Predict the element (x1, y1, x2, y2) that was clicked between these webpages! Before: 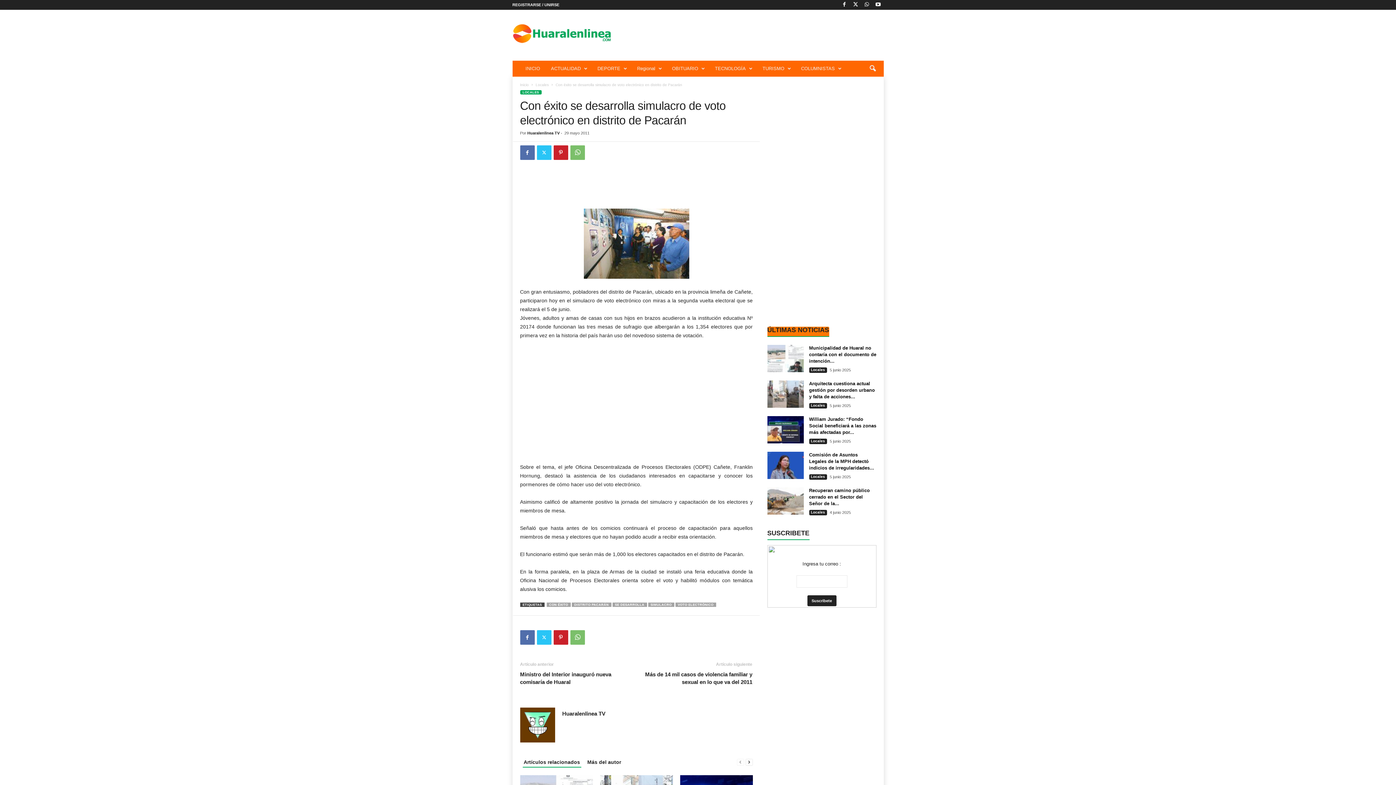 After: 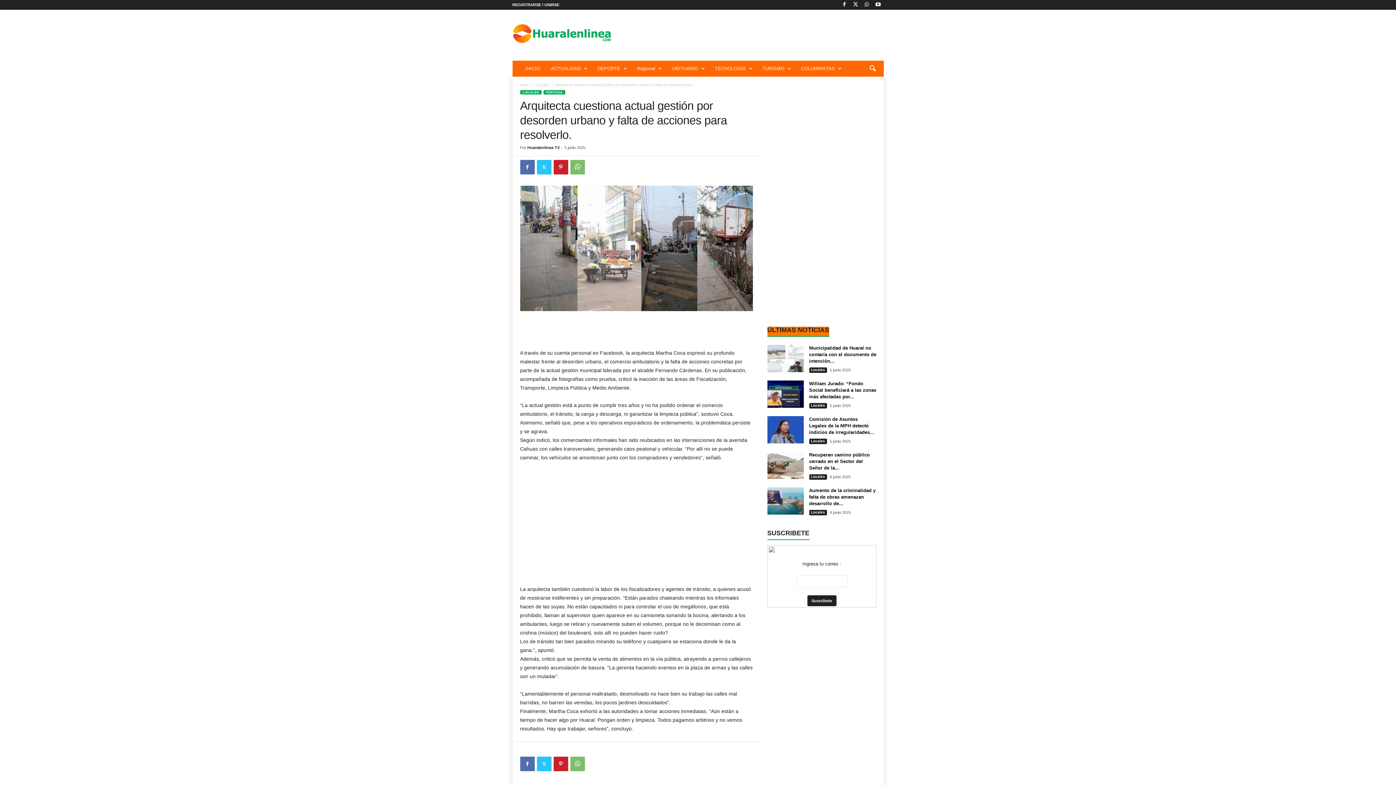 Action: label: Arquitecta cuestiona actual gestión por desorden urbano y falta de acciones... bbox: (809, 381, 875, 399)